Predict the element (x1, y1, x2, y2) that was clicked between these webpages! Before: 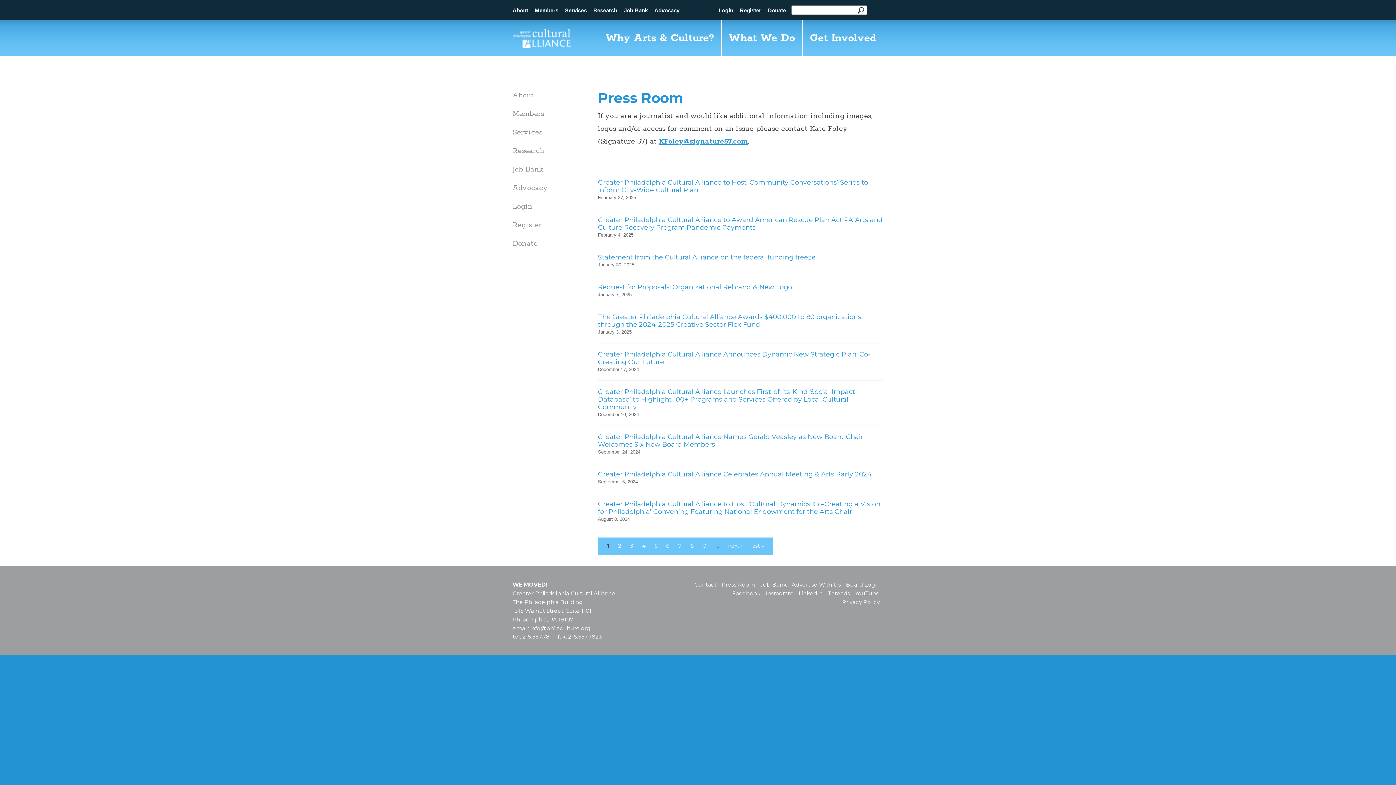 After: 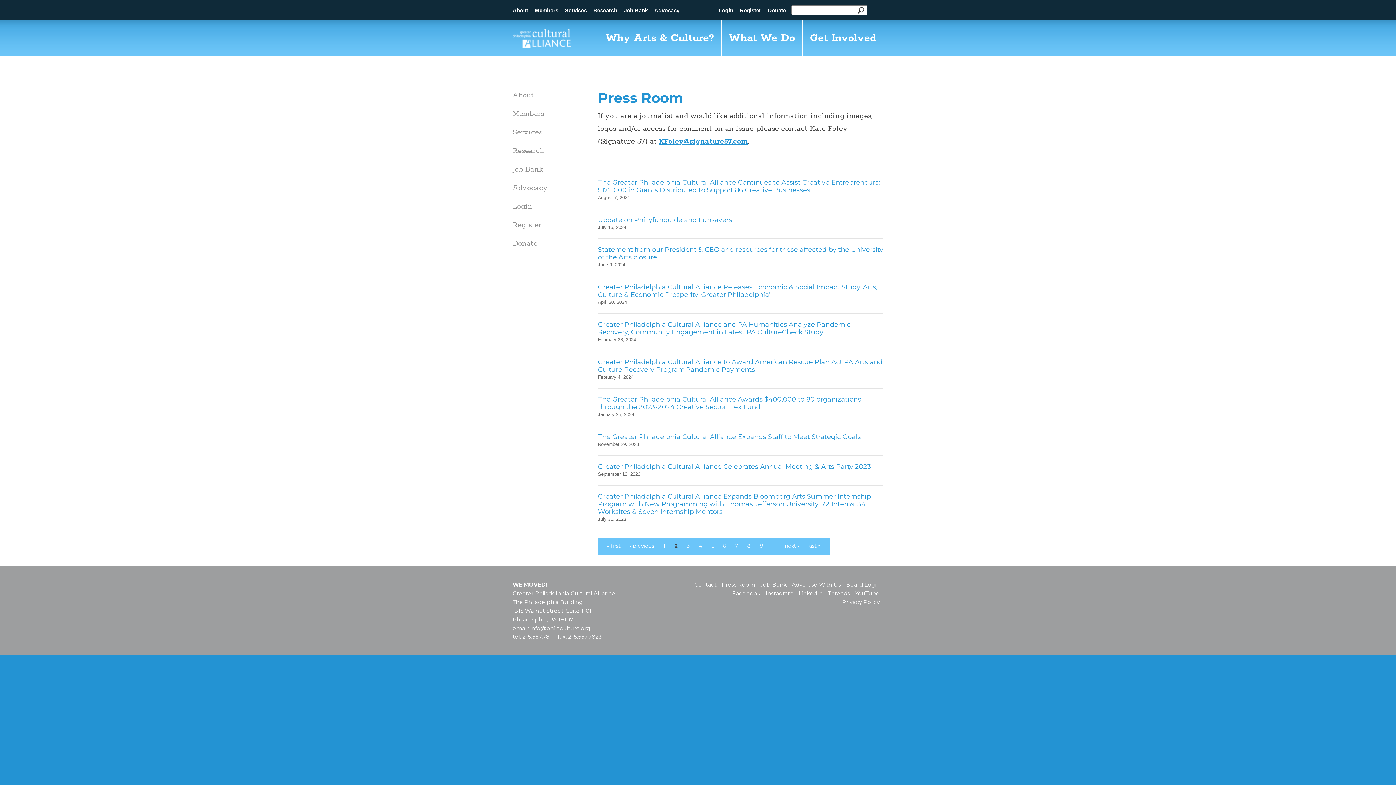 Action: bbox: (618, 542, 621, 549) label: 2